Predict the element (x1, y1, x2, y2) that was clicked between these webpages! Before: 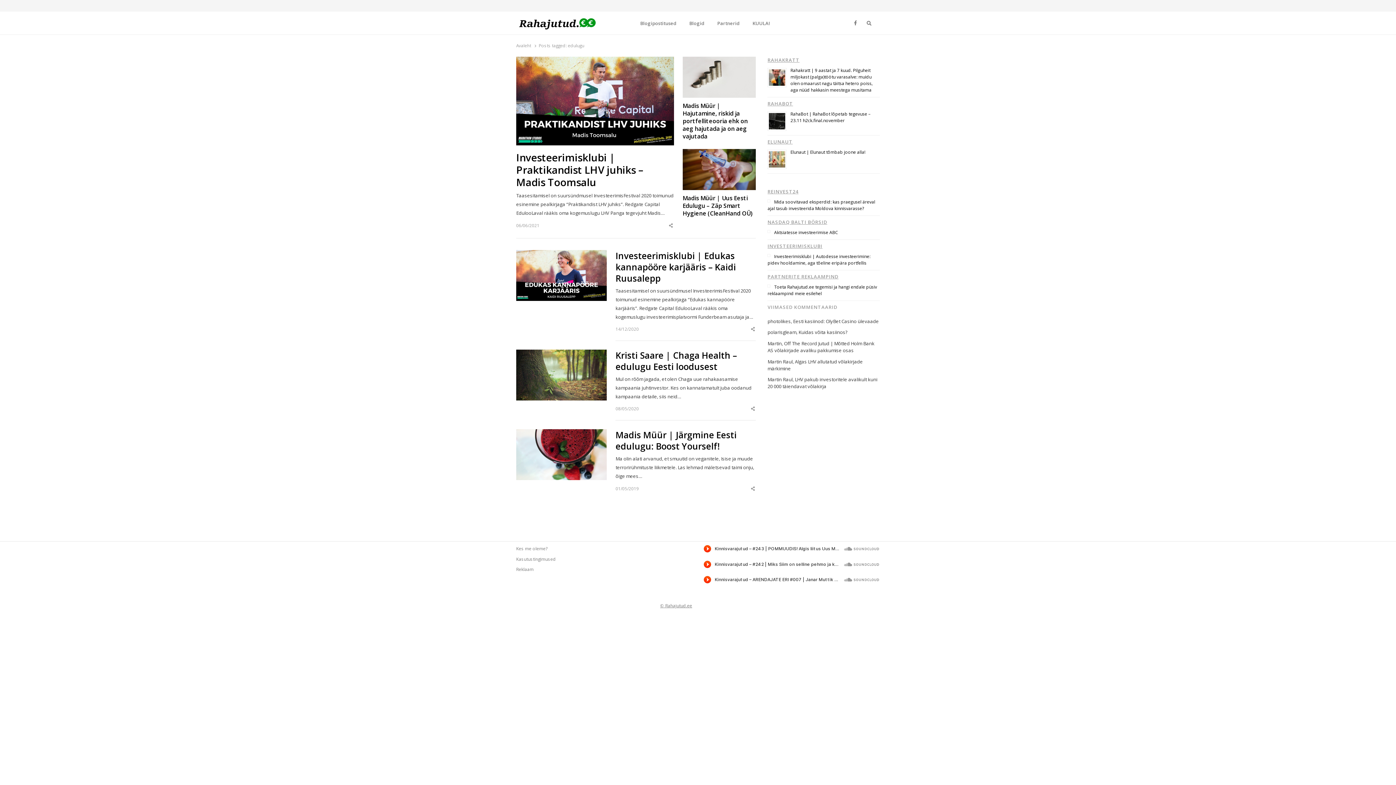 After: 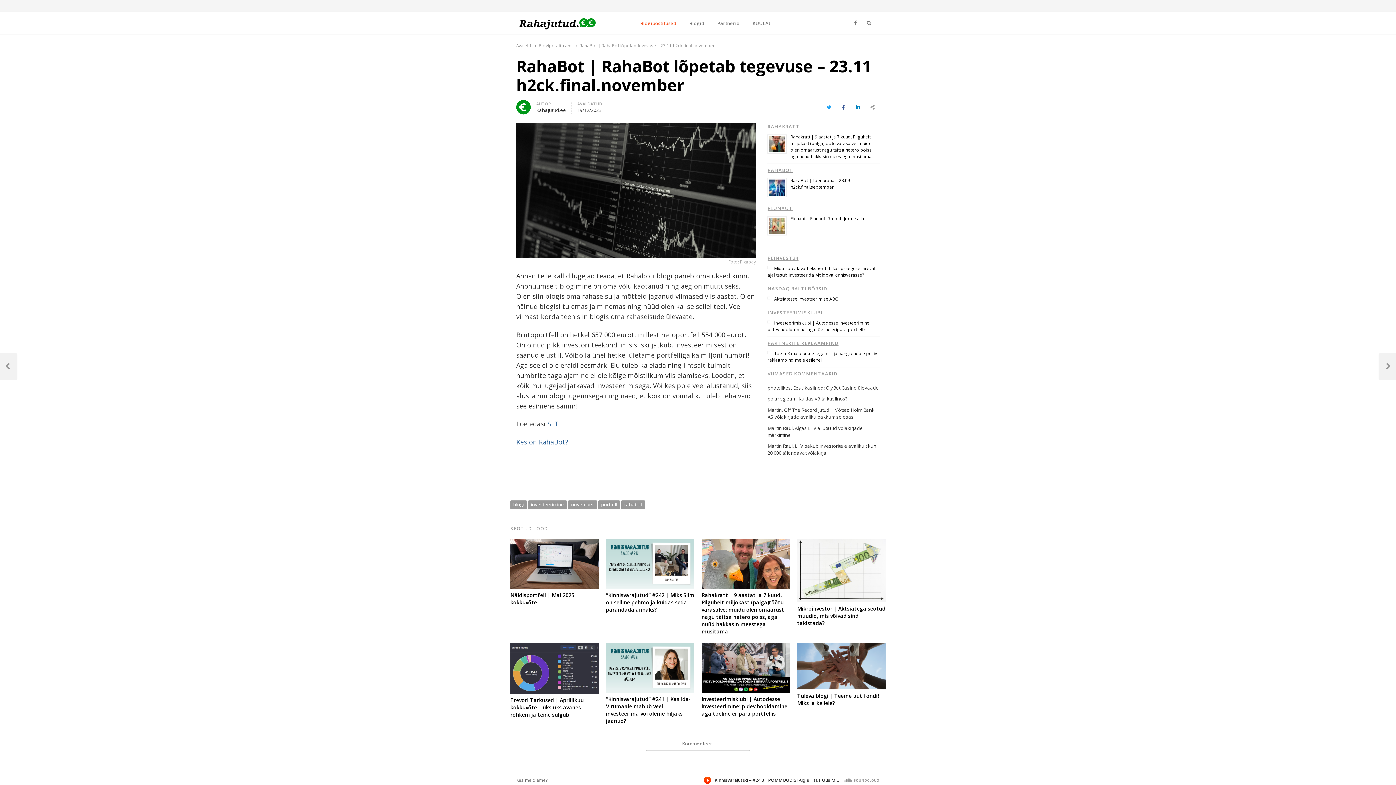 Action: label: RahaBot | RahaBot lõpetab tegevuse – 23.11 h2ck.final.november bbox: (790, 110, 870, 123)